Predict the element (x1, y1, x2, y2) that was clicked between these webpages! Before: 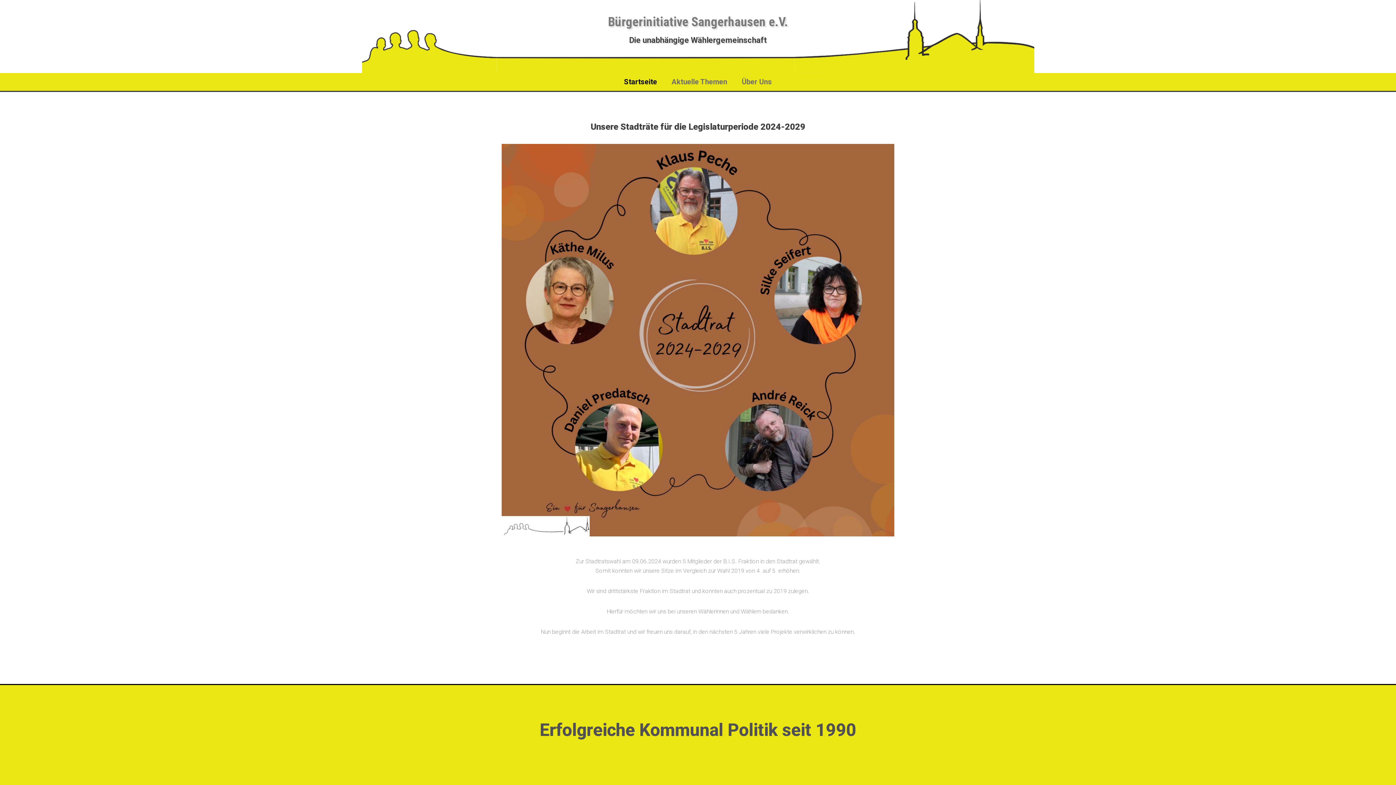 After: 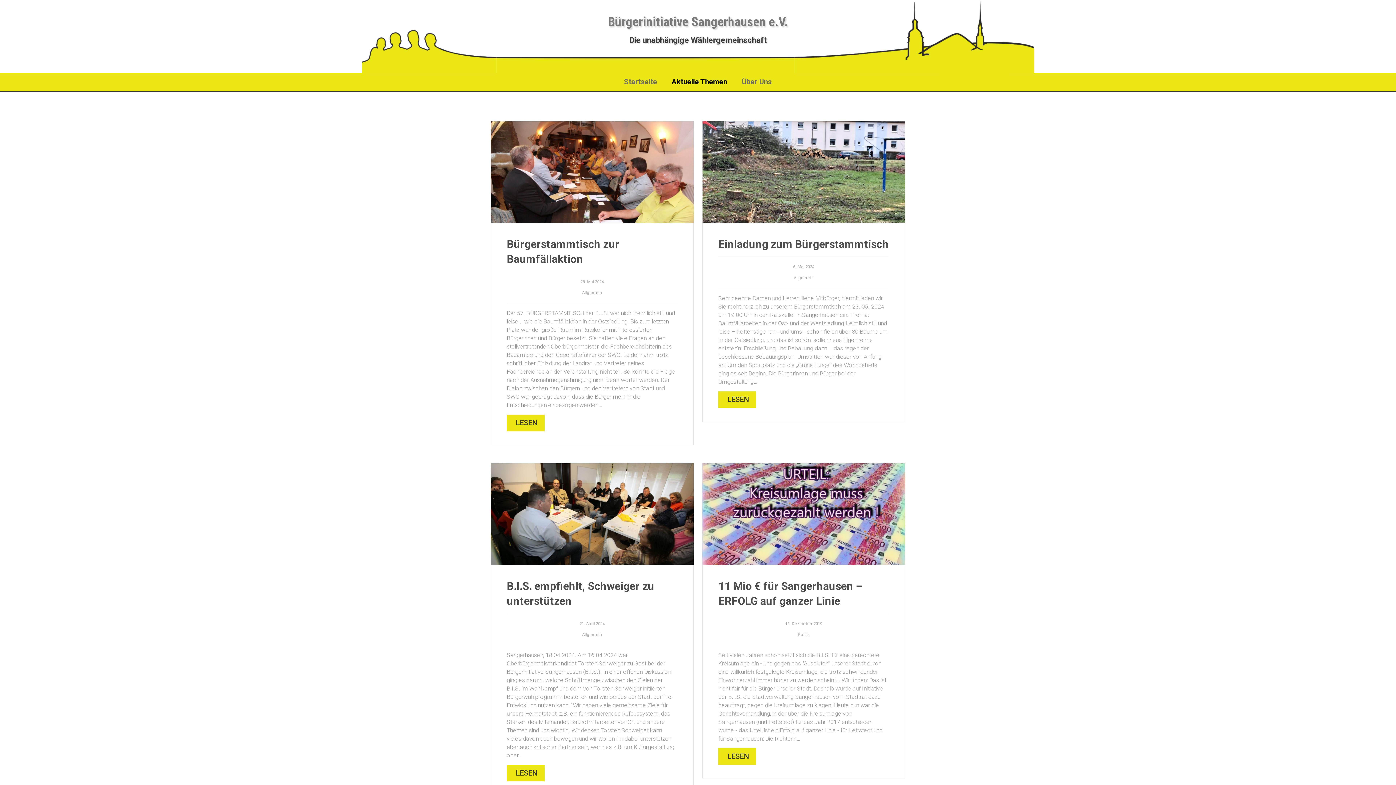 Action: bbox: (671, 78, 727, 85) label: Aktuelle Themen